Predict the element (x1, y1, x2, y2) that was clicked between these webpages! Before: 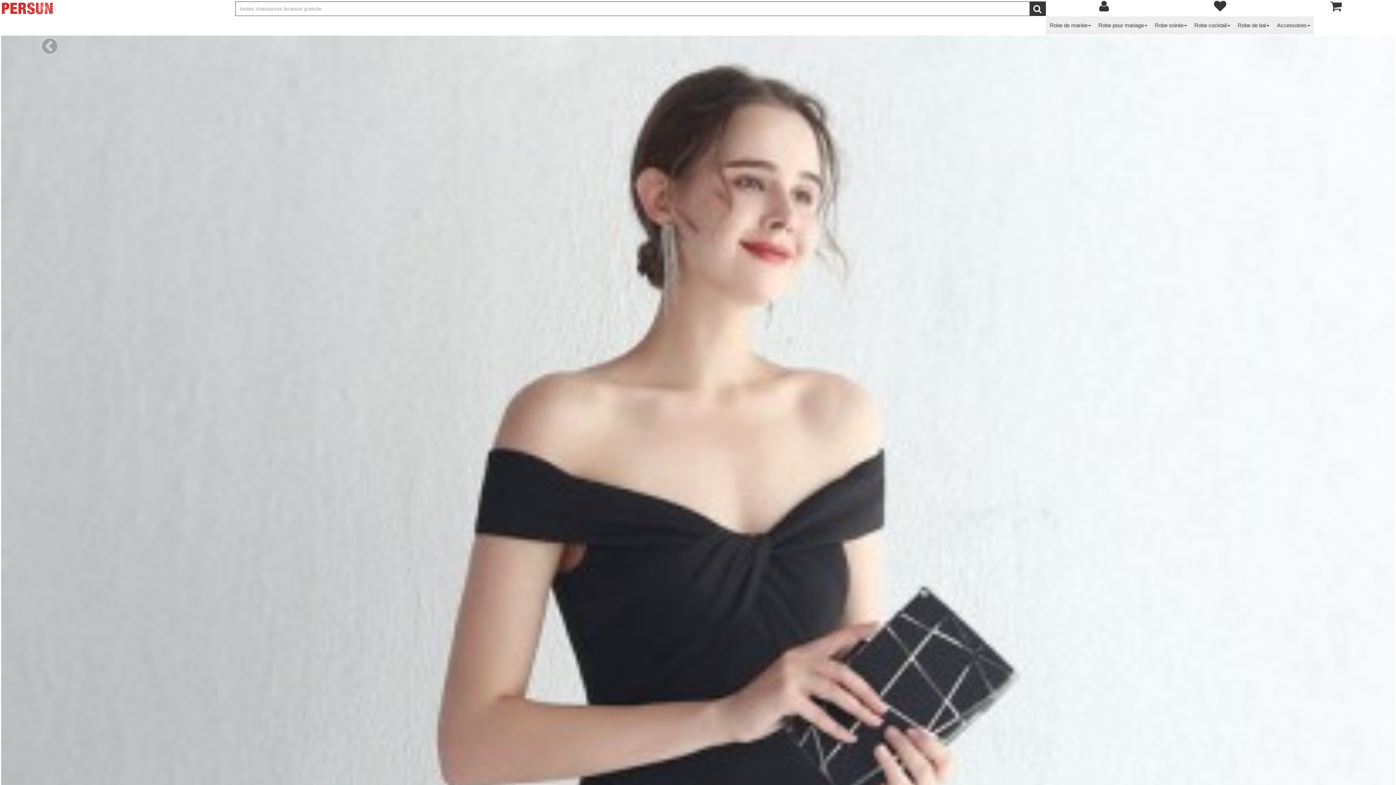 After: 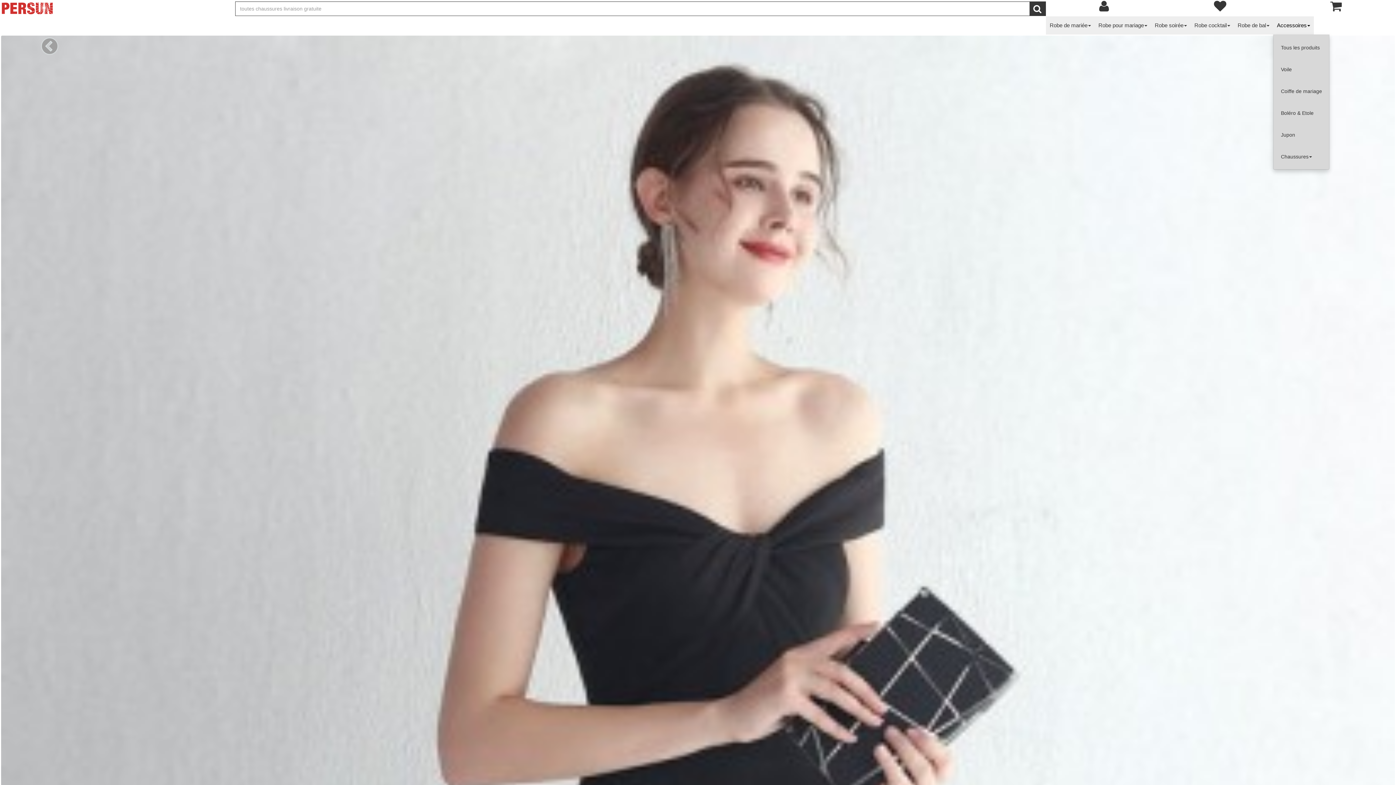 Action: label: Accessoires bbox: (1273, 16, 1314, 34)